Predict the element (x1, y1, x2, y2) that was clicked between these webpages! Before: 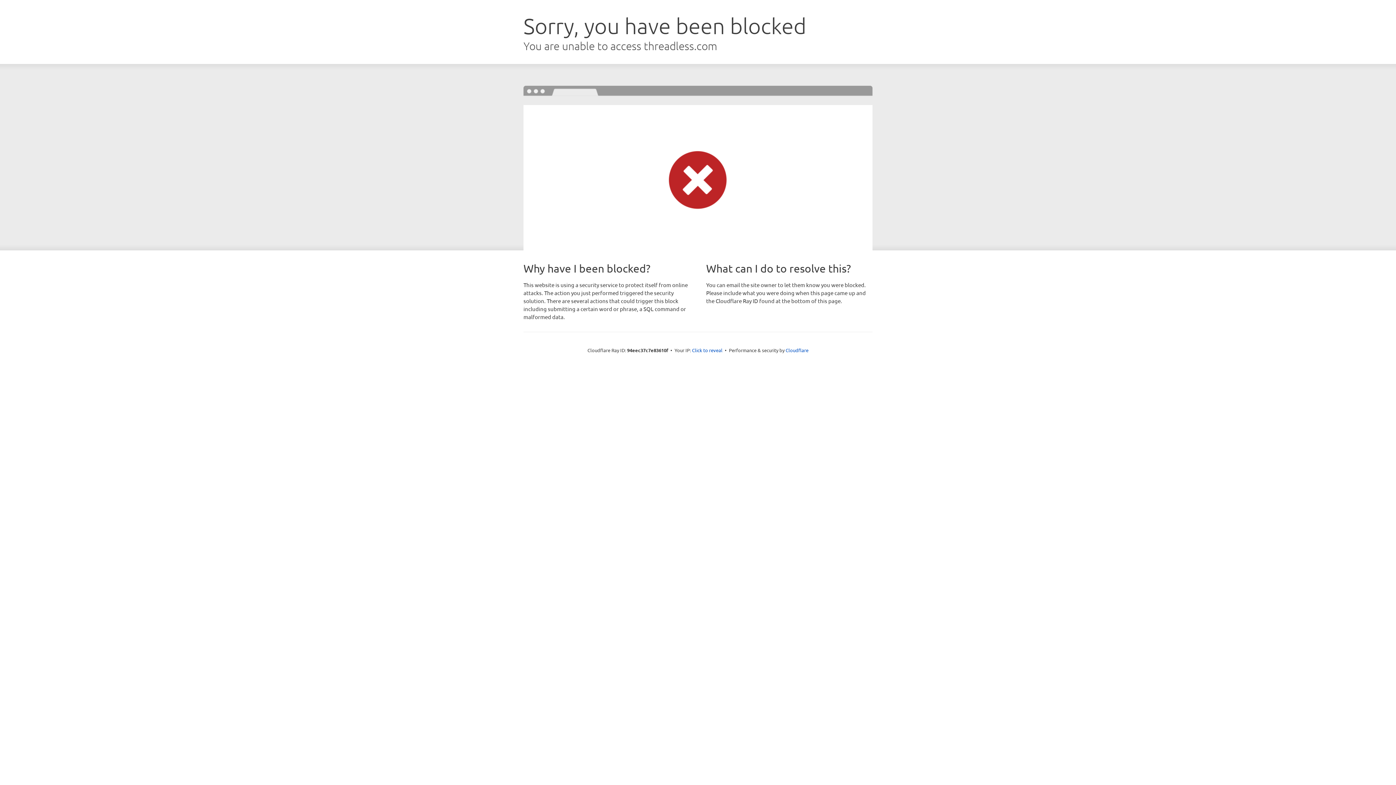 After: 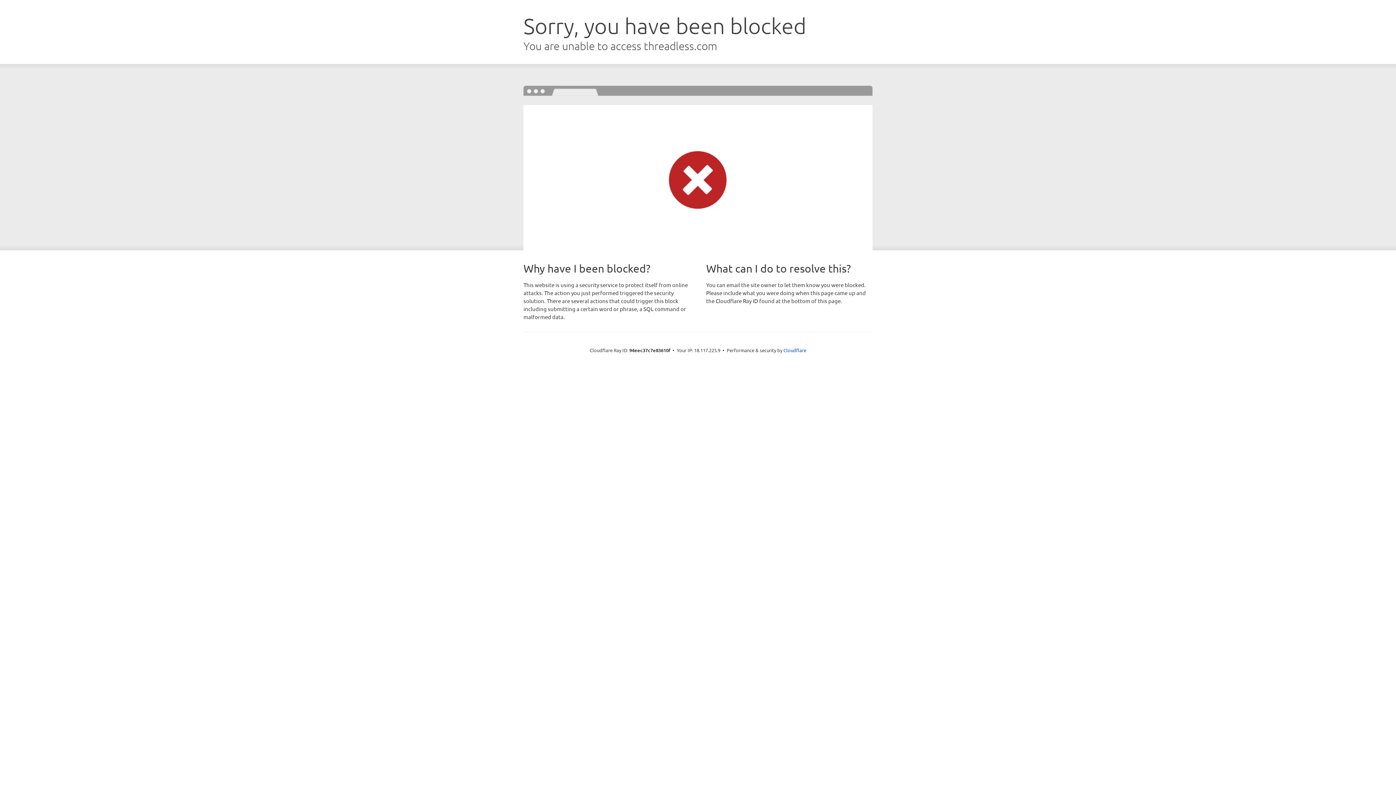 Action: label: Click to reveal bbox: (692, 346, 722, 353)